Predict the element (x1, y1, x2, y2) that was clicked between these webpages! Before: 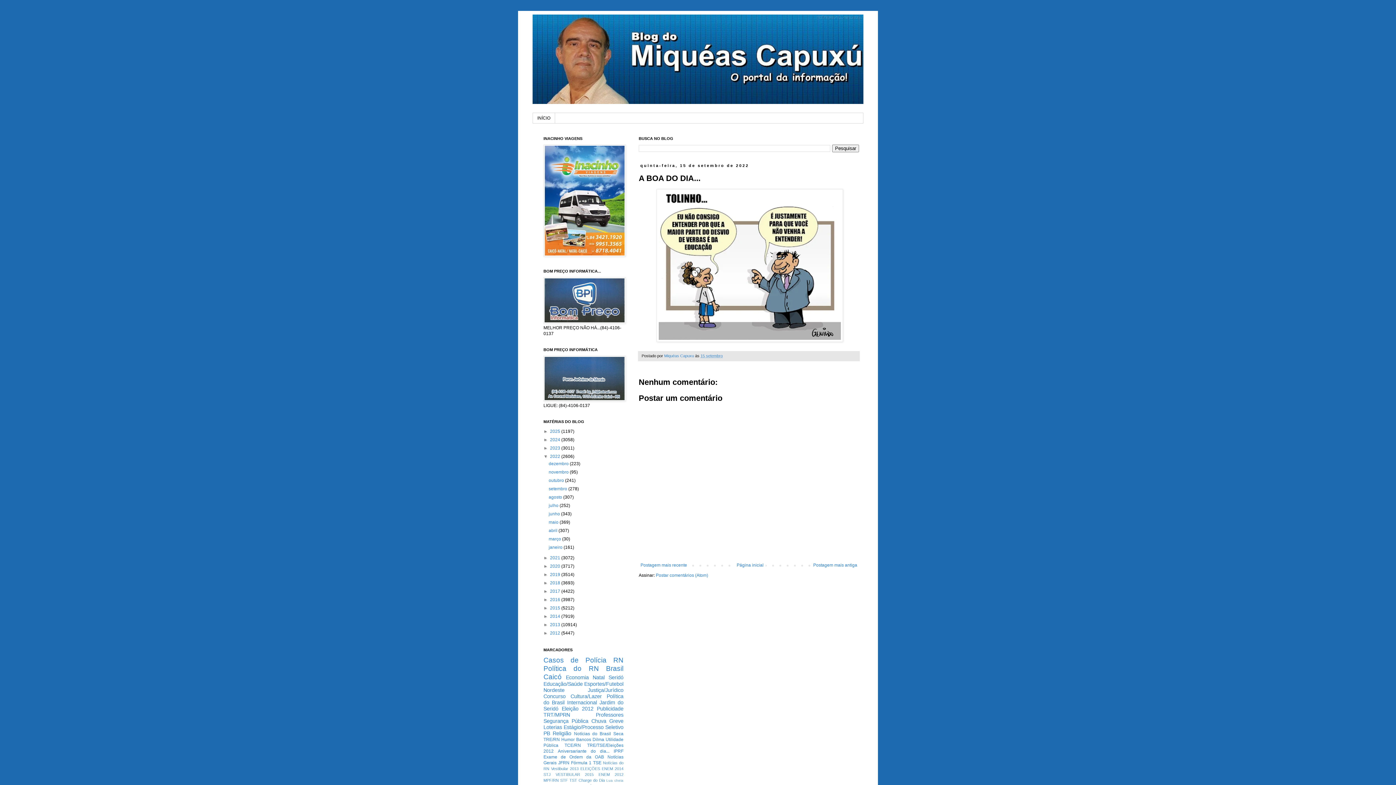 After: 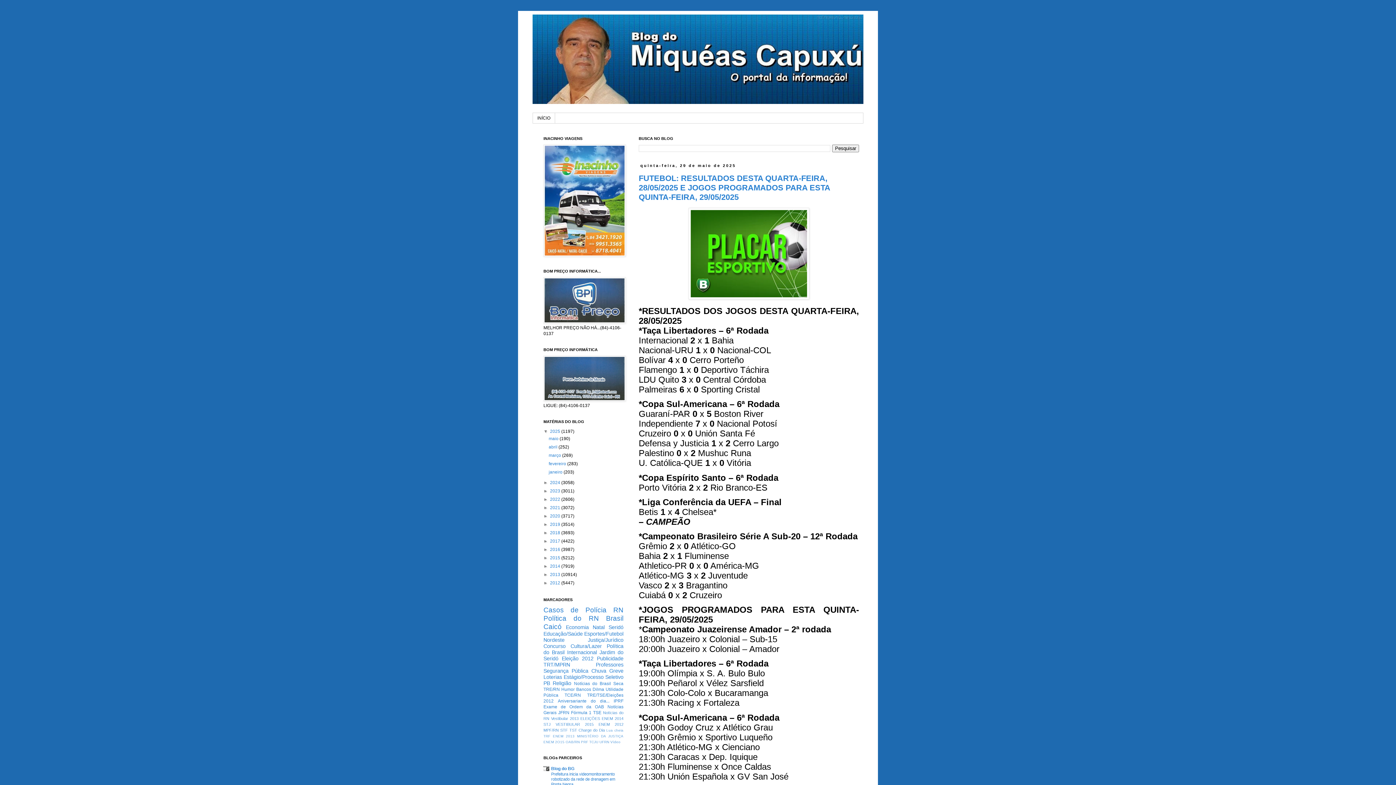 Action: label: 2025  bbox: (550, 429, 561, 434)